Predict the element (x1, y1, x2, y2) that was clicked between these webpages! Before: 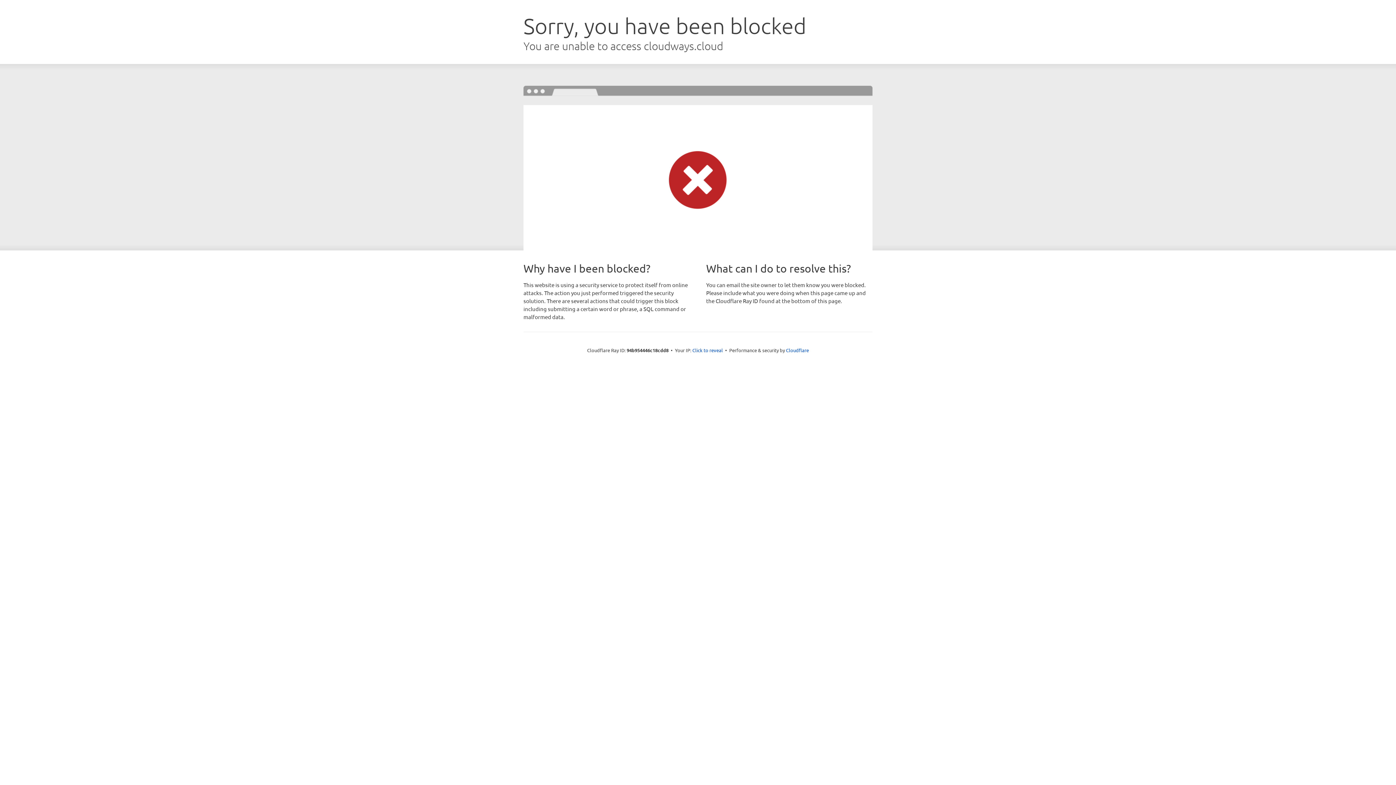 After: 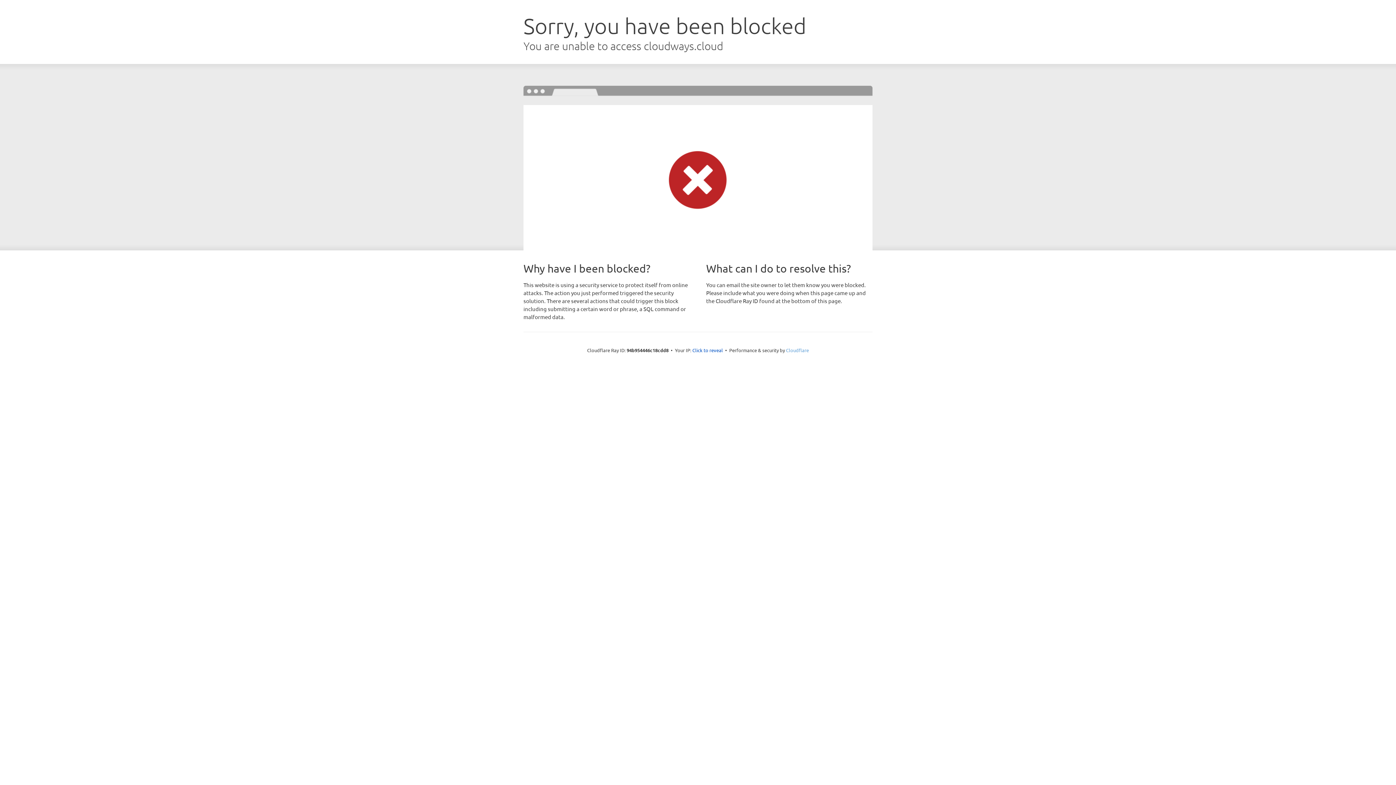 Action: bbox: (786, 347, 809, 353) label: Cloudflare